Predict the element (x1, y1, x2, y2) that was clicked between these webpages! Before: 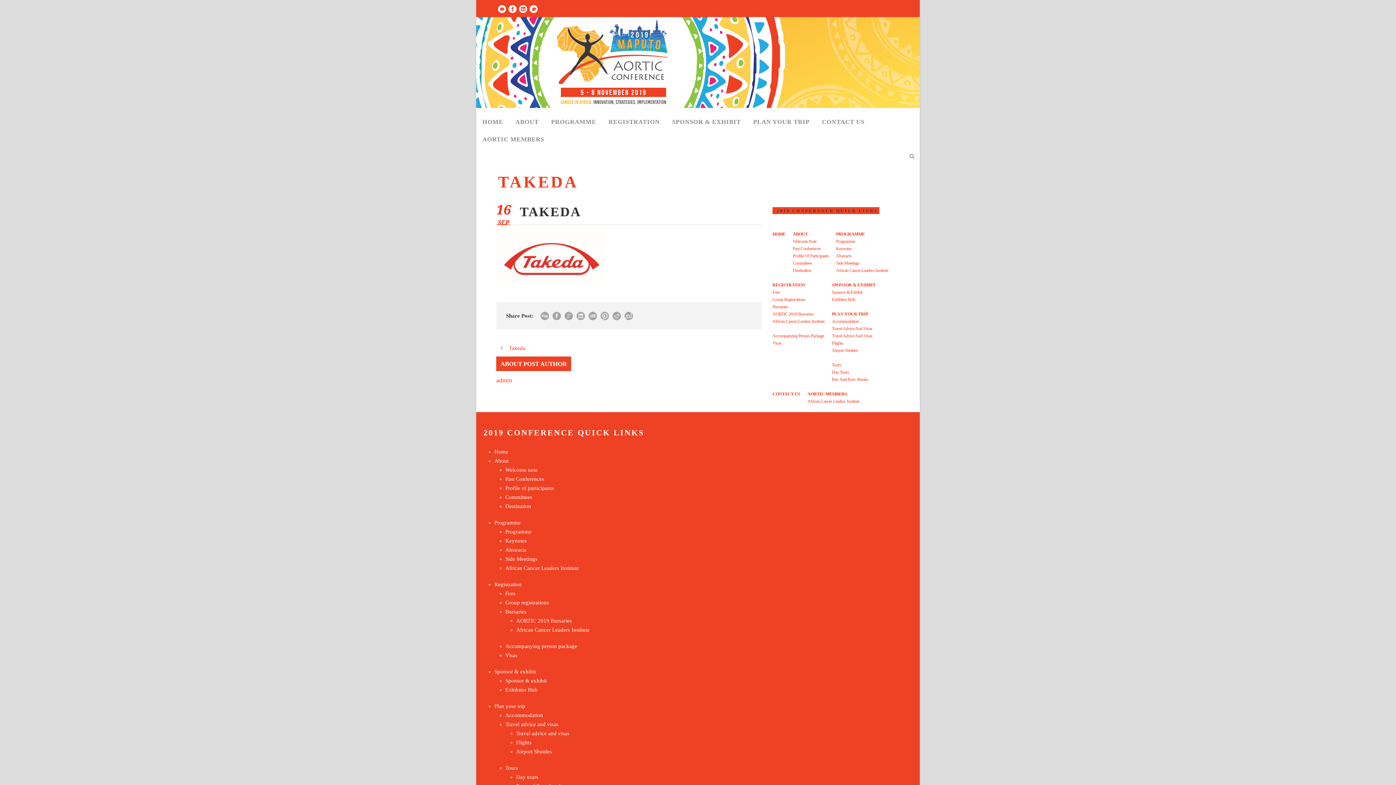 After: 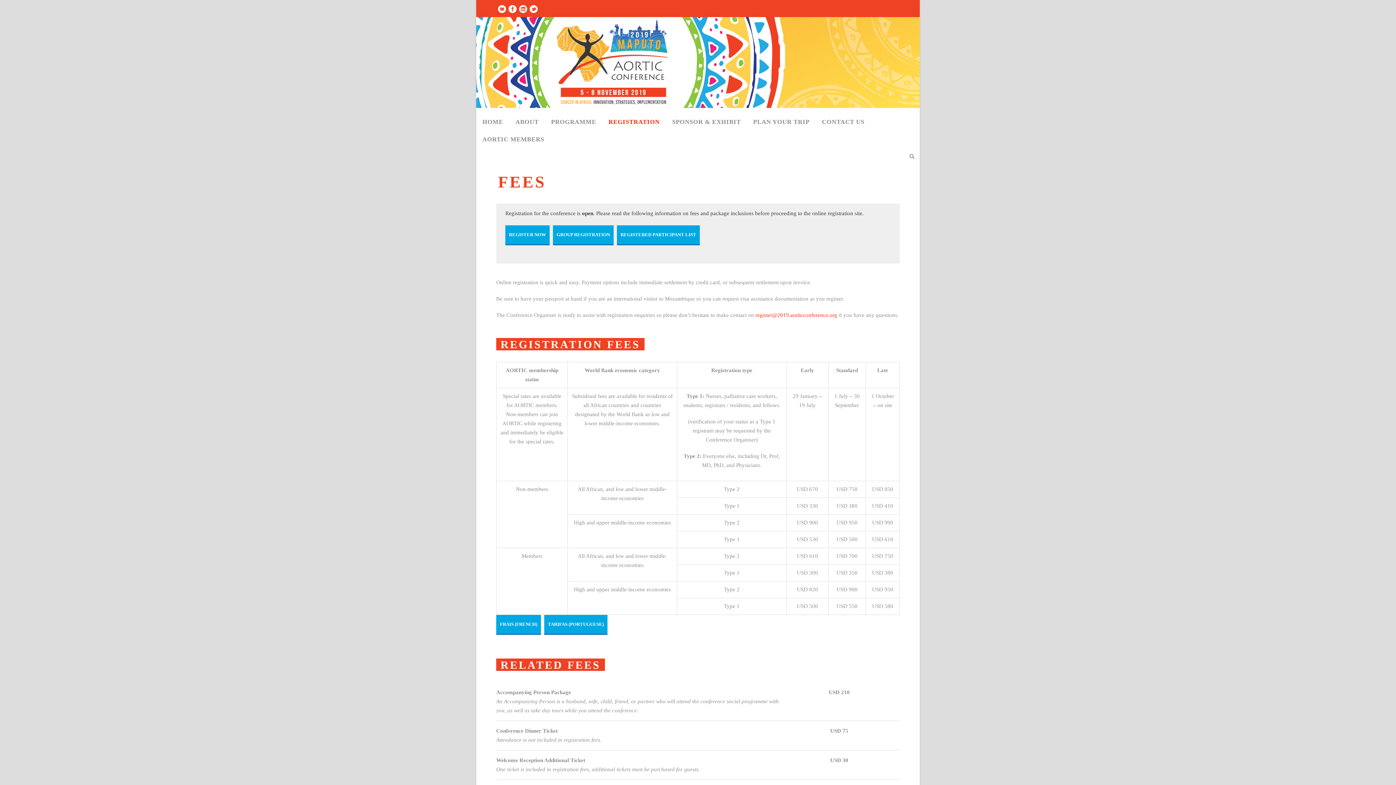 Action: label: REGISTRATION bbox: (772, 282, 805, 287)